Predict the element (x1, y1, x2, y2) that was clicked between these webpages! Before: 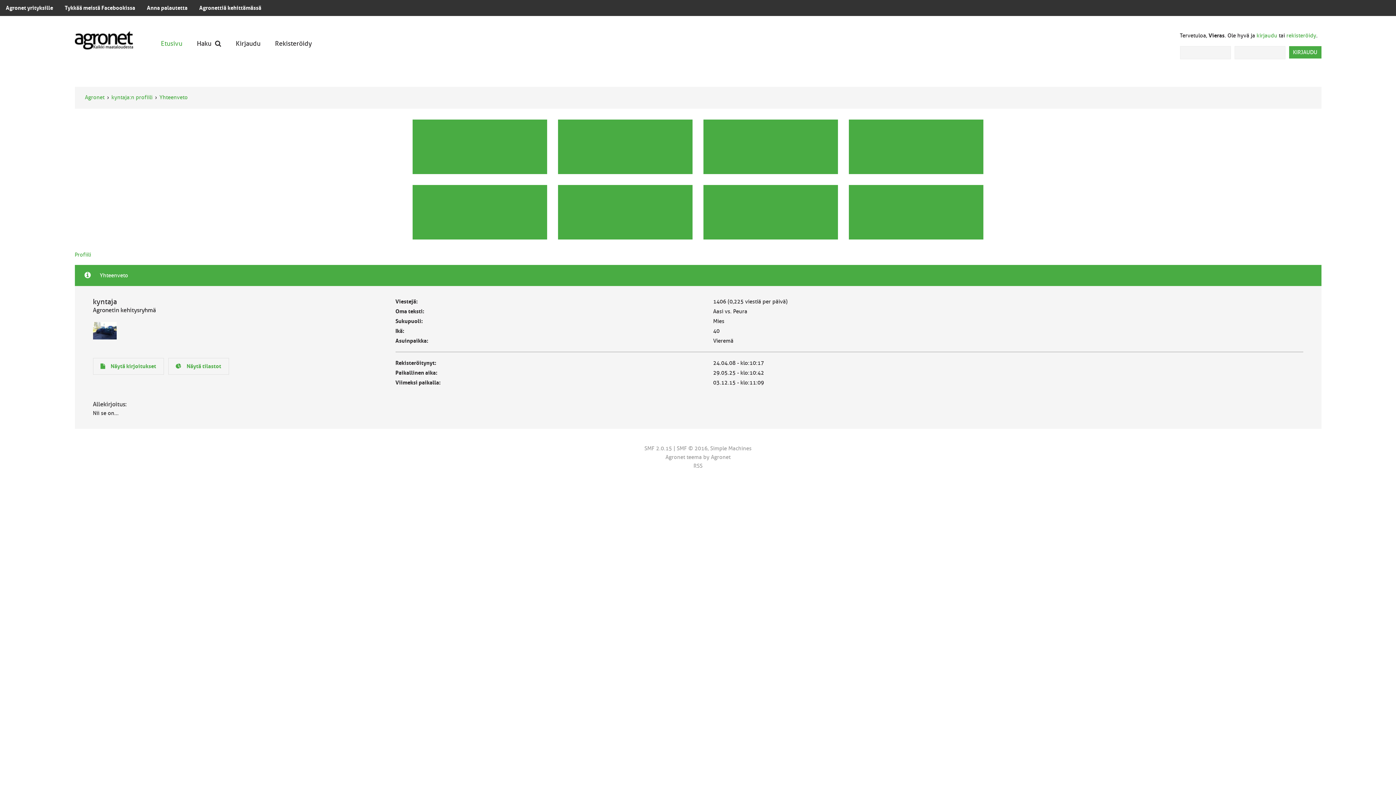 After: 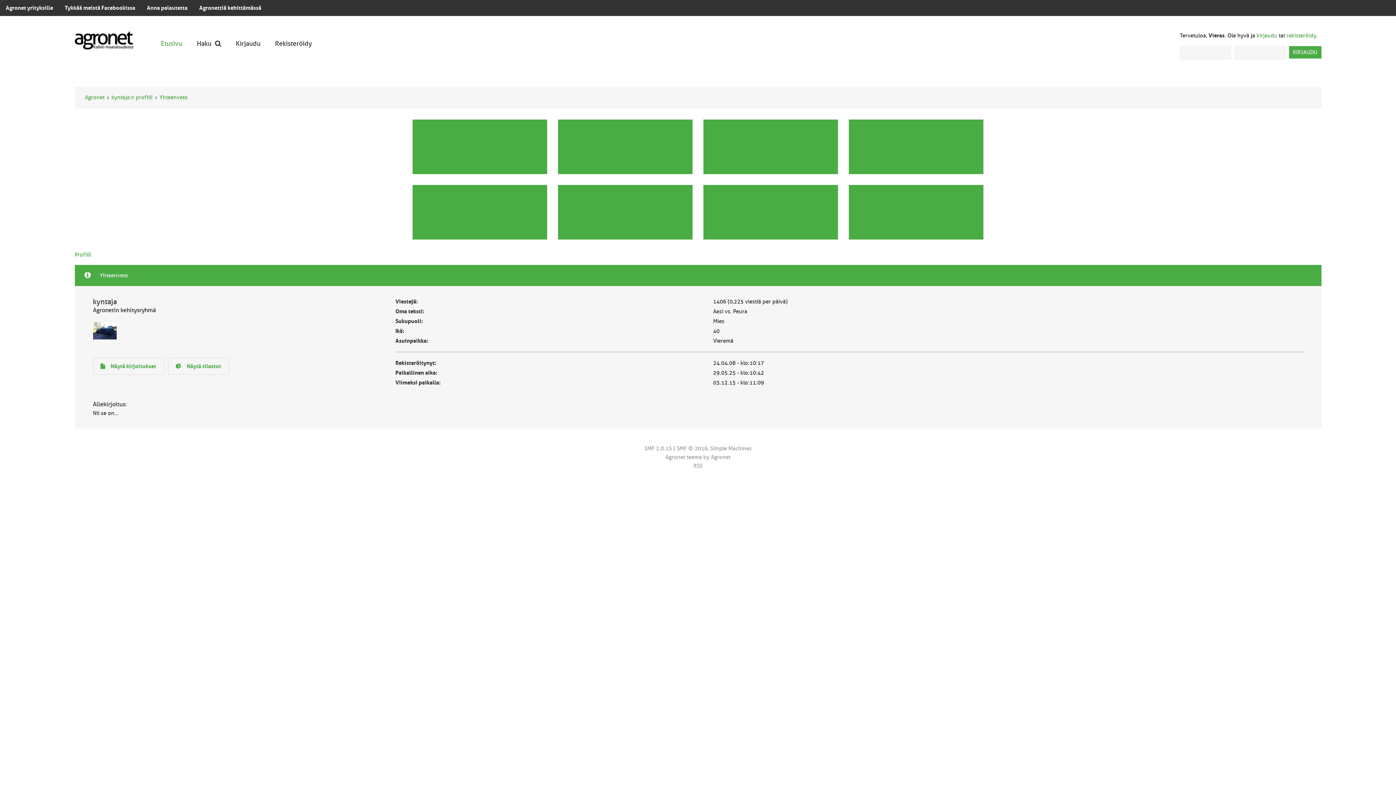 Action: bbox: (558, 185, 692, 239)